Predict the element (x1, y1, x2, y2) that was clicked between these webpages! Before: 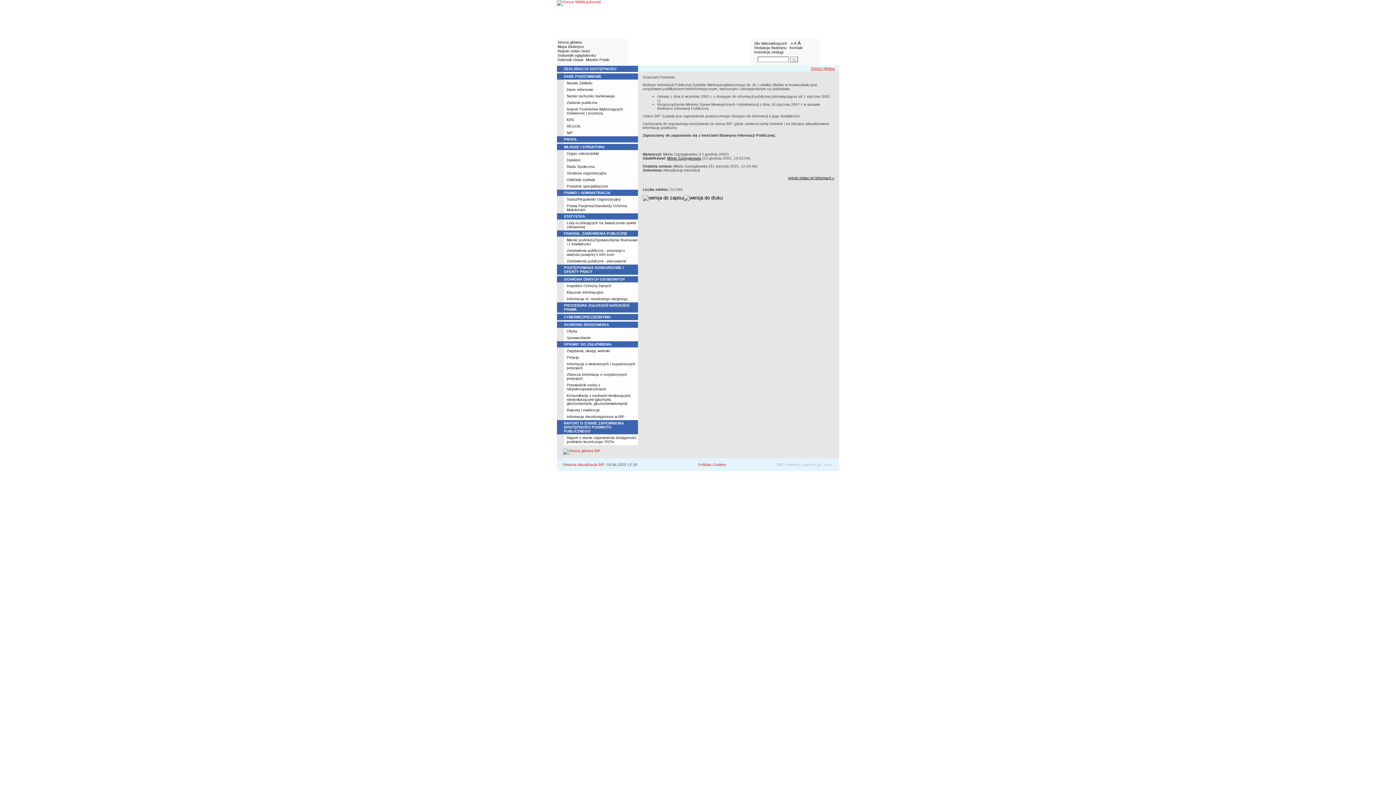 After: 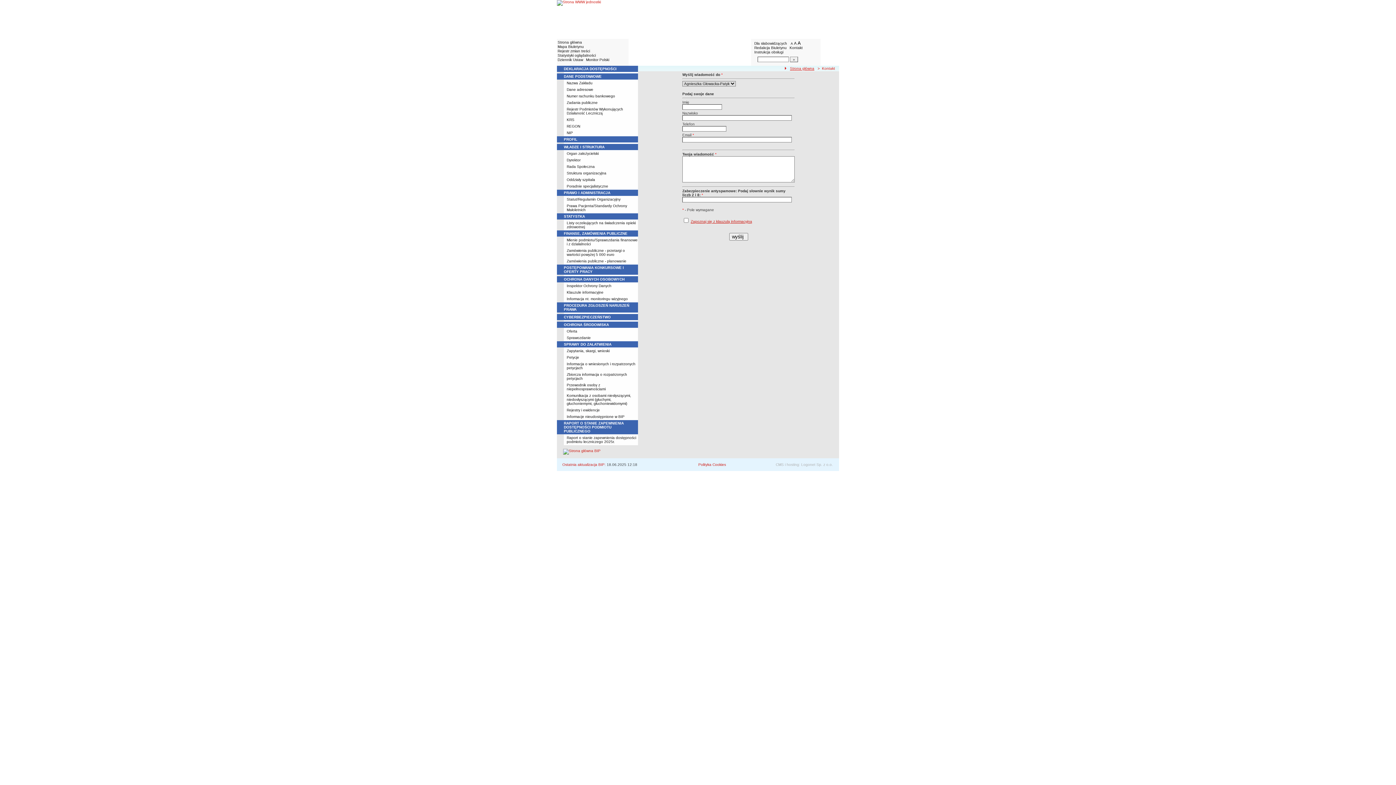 Action: bbox: (789, 45, 802, 49) label: Kontakt